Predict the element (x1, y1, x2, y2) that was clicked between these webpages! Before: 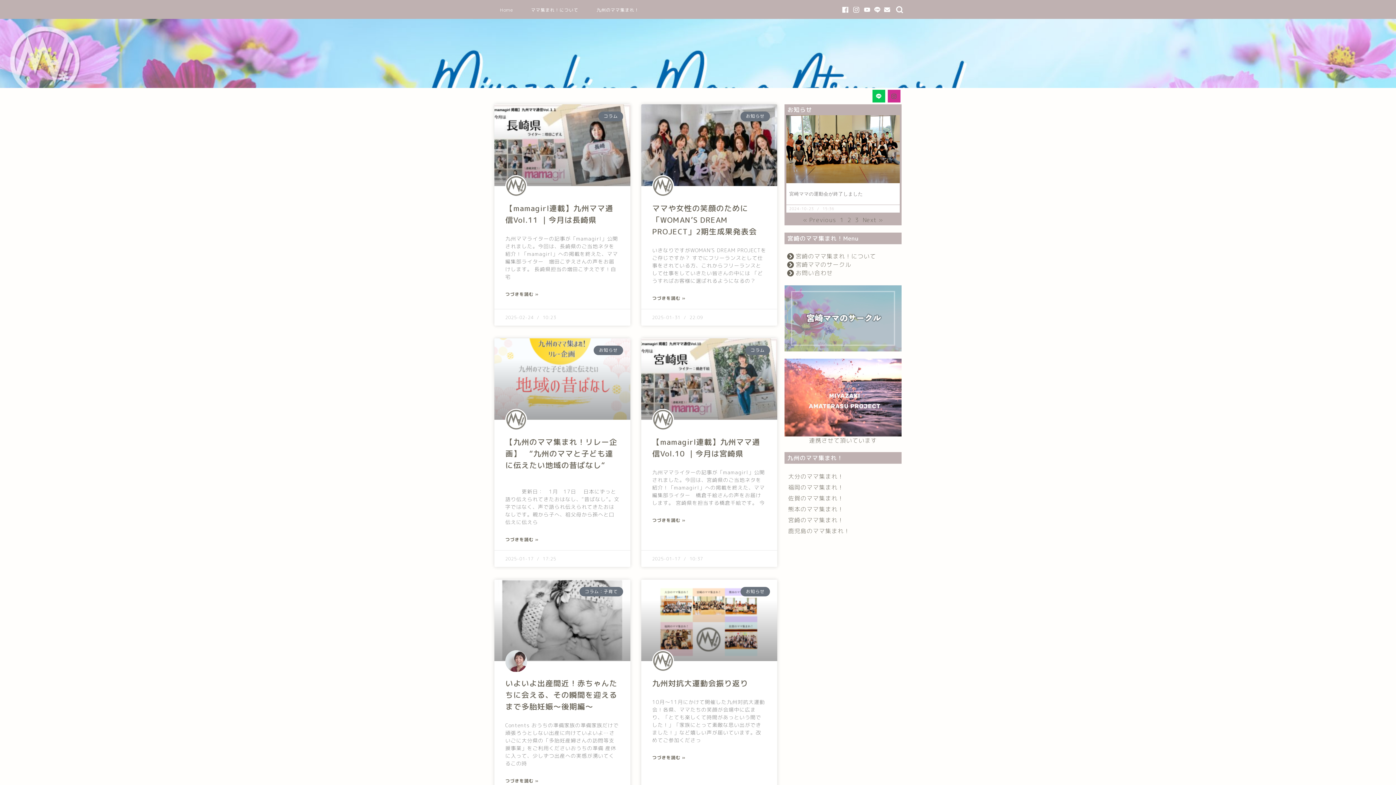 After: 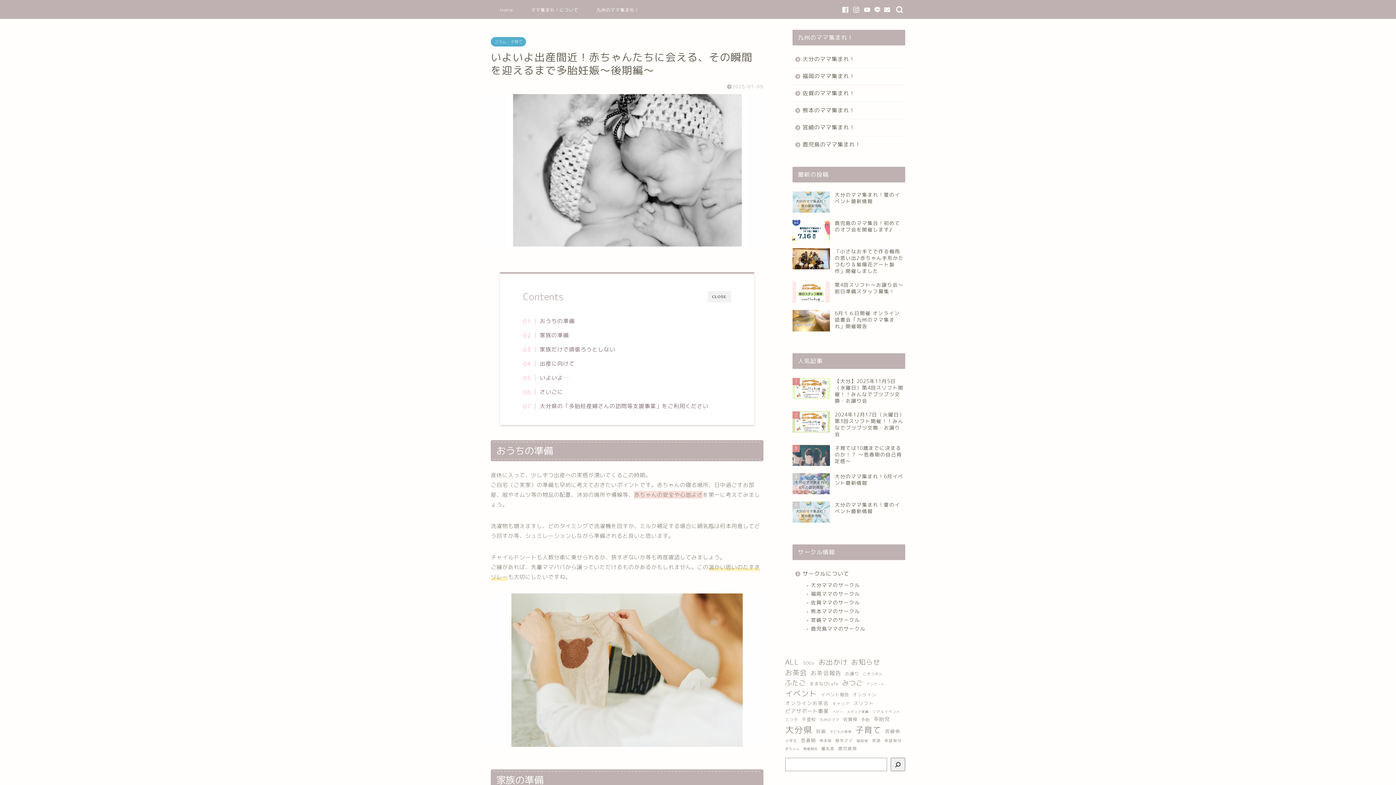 Action: bbox: (494, 579, 630, 661)